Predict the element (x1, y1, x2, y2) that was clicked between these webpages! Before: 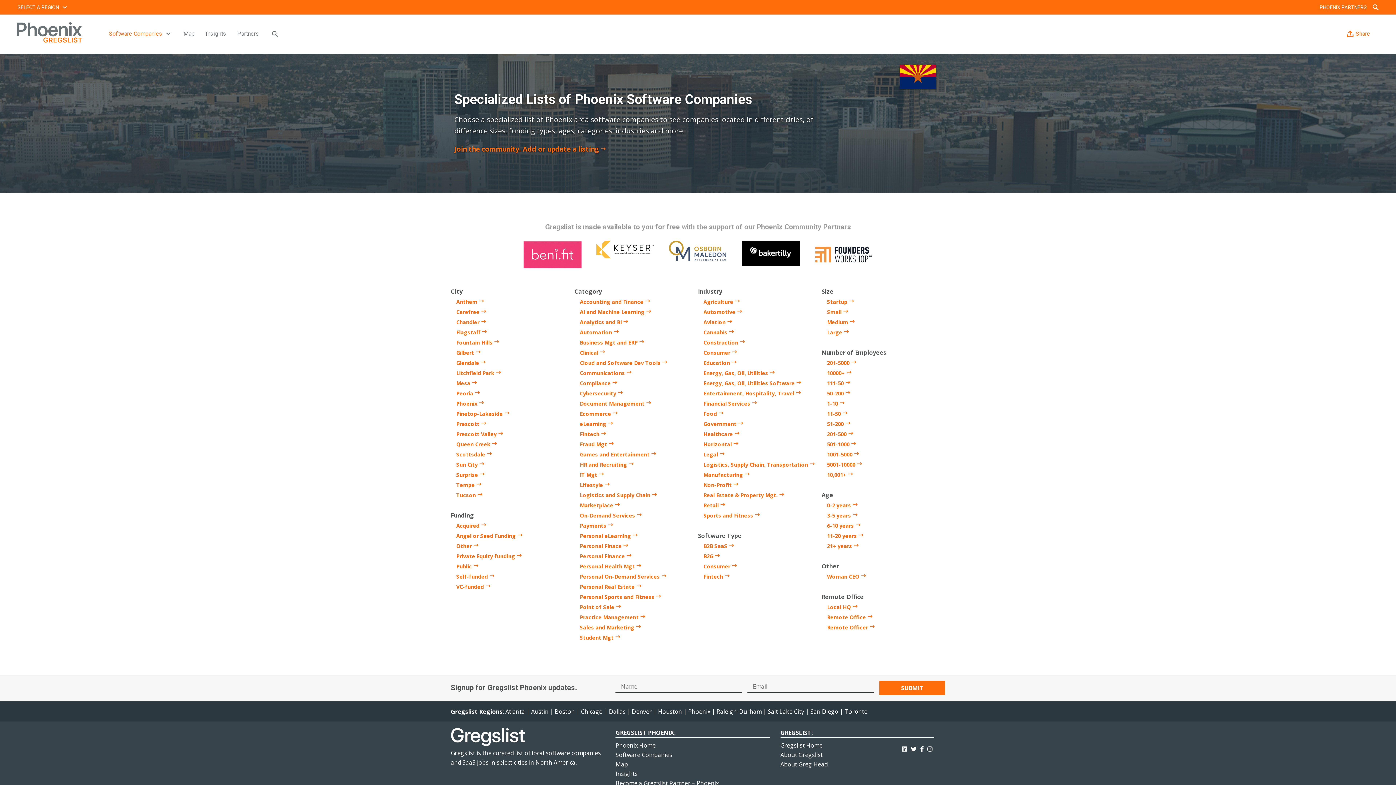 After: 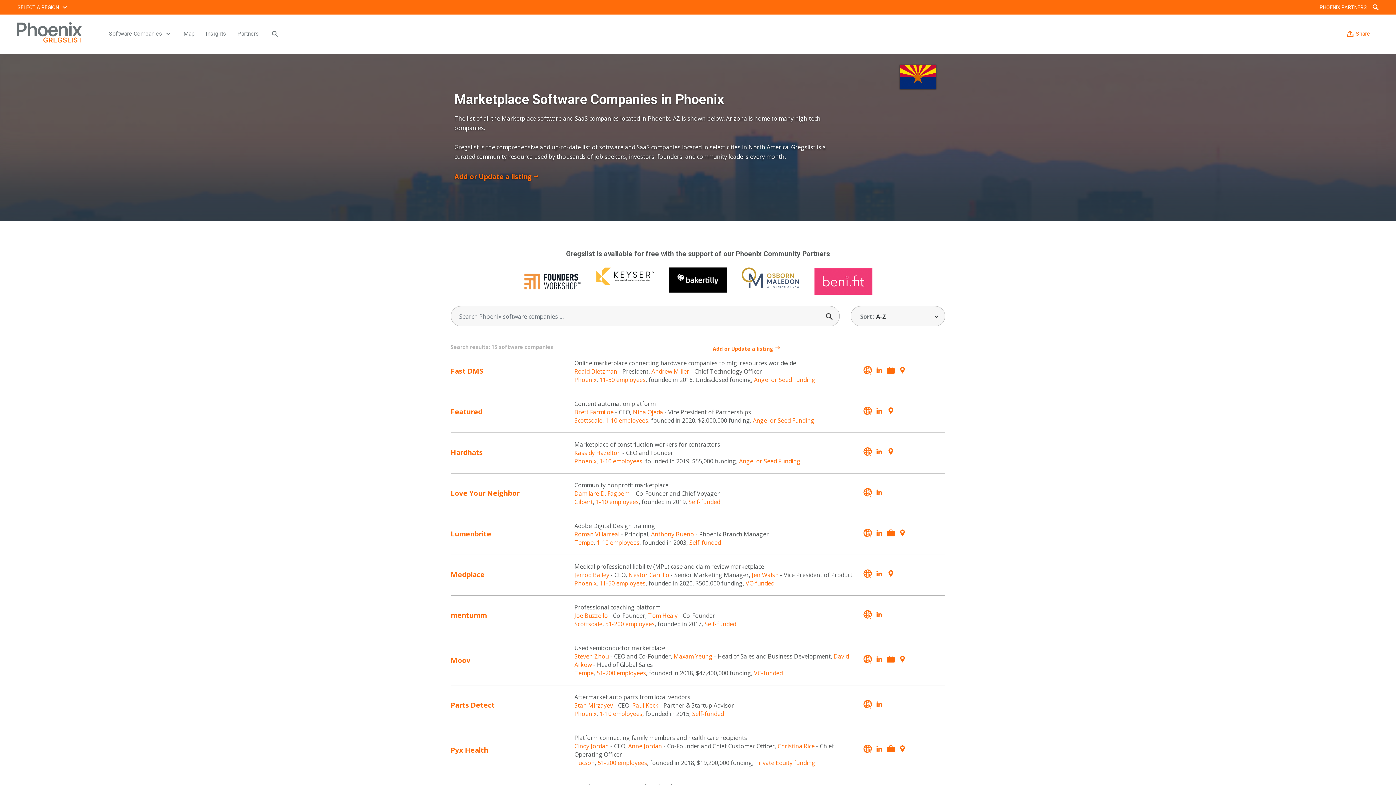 Action: bbox: (574, 499, 625, 511) label: Marketplace